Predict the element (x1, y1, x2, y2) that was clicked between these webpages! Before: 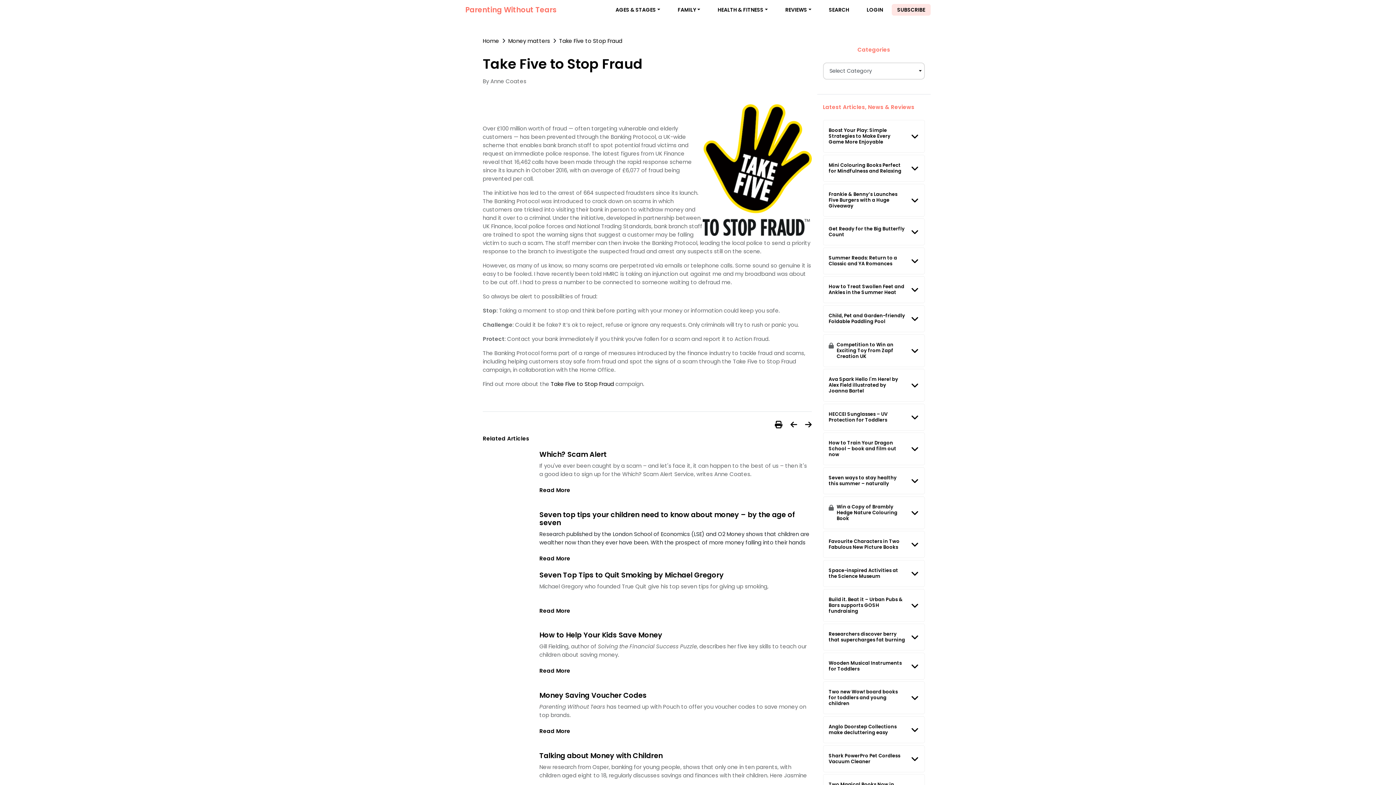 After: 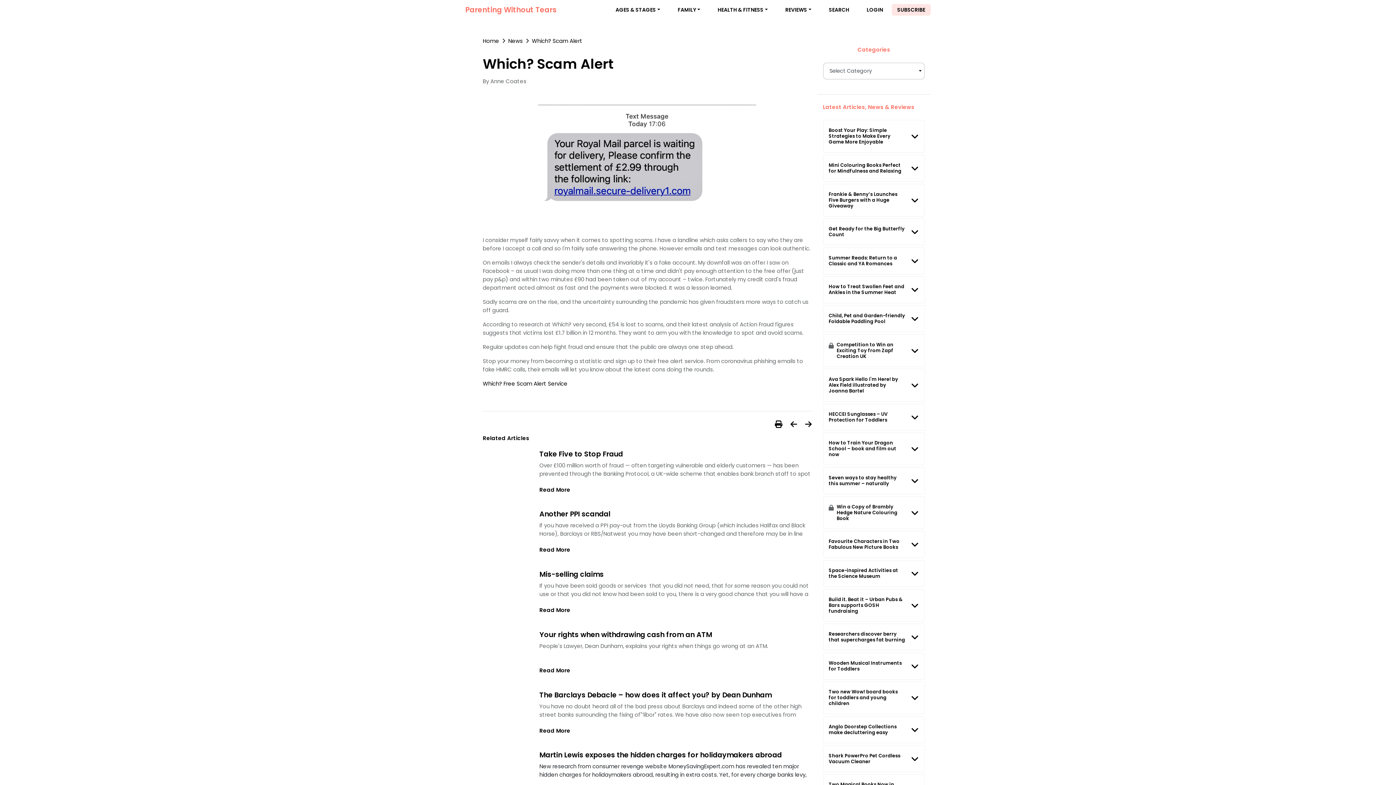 Action: bbox: (539, 486, 811, 494) label: Read More